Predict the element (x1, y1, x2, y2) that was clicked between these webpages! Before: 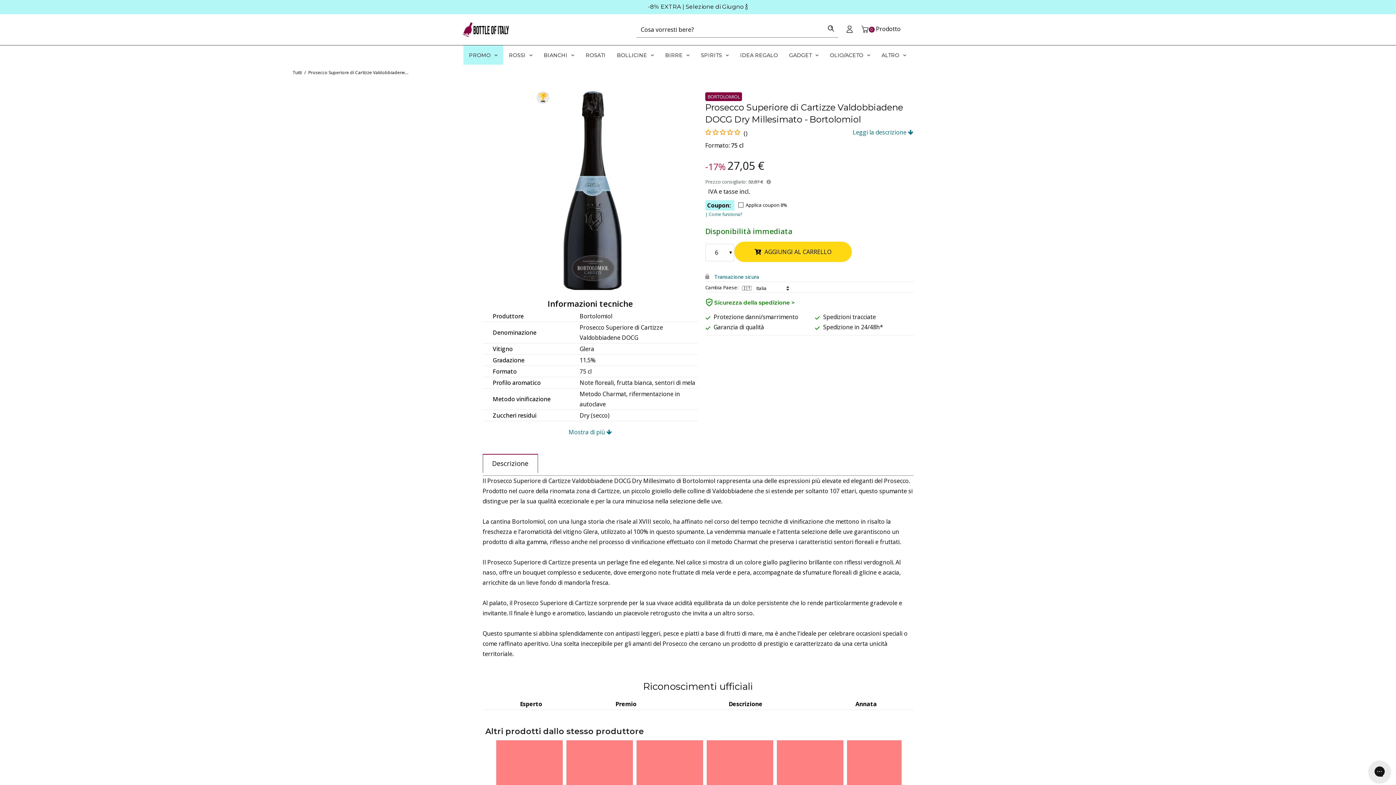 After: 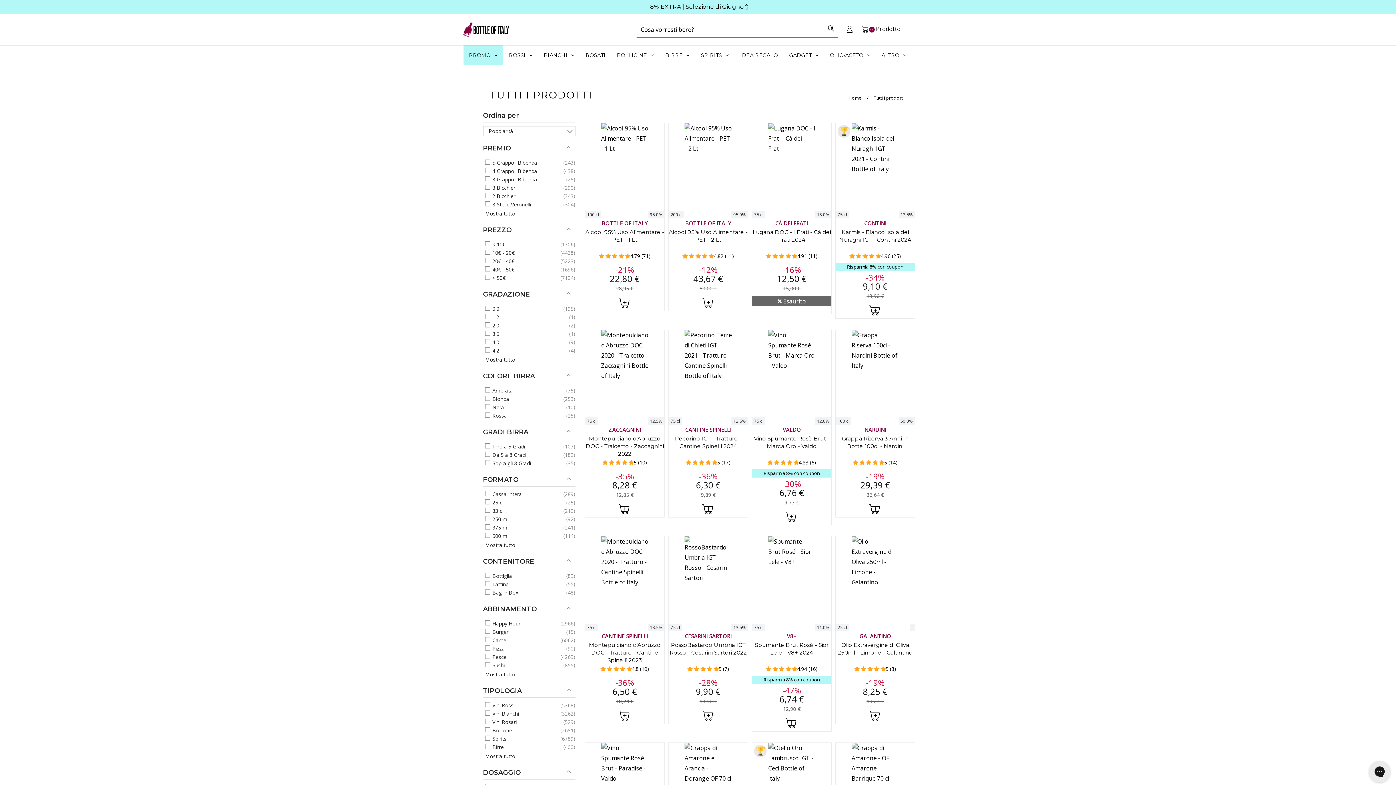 Action: bbox: (634, 71, 645, 77) label: Tutti